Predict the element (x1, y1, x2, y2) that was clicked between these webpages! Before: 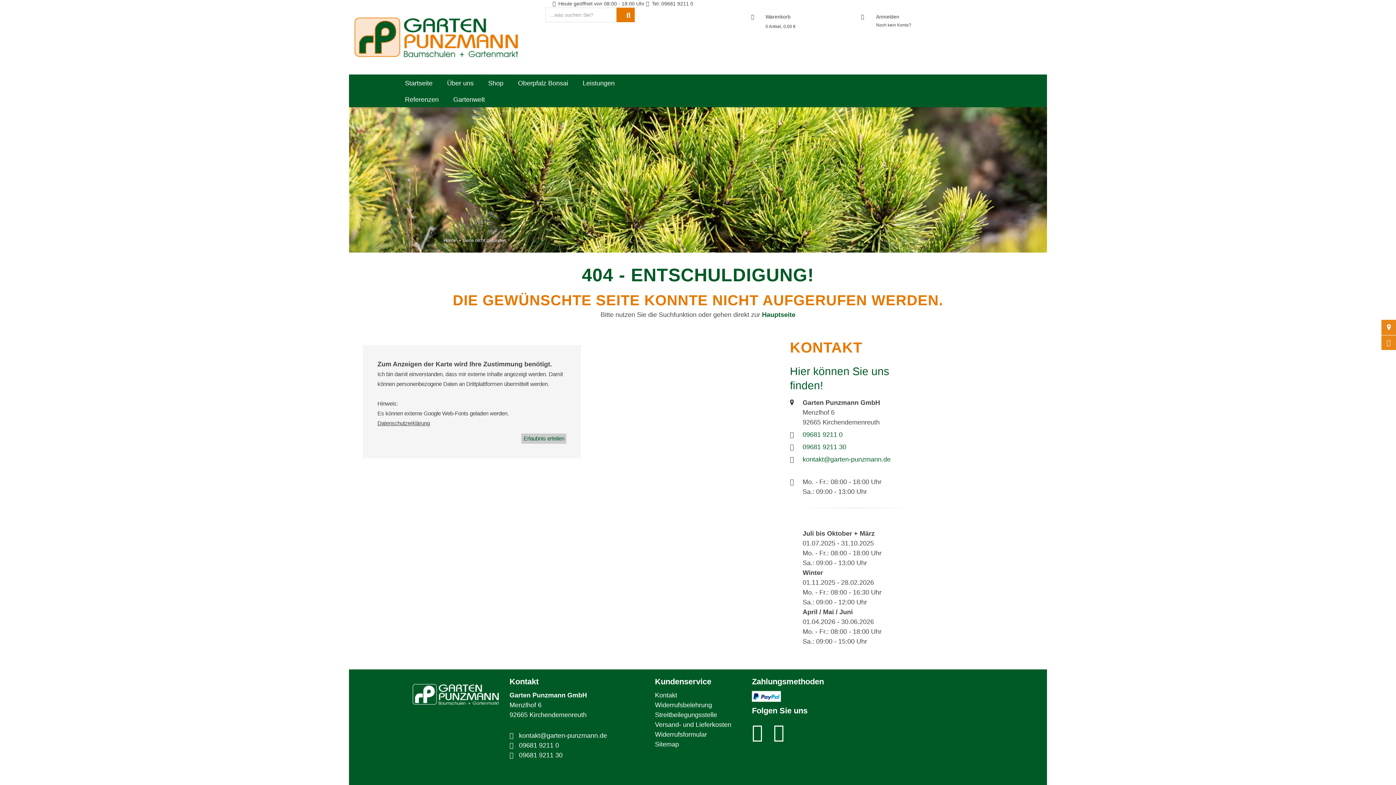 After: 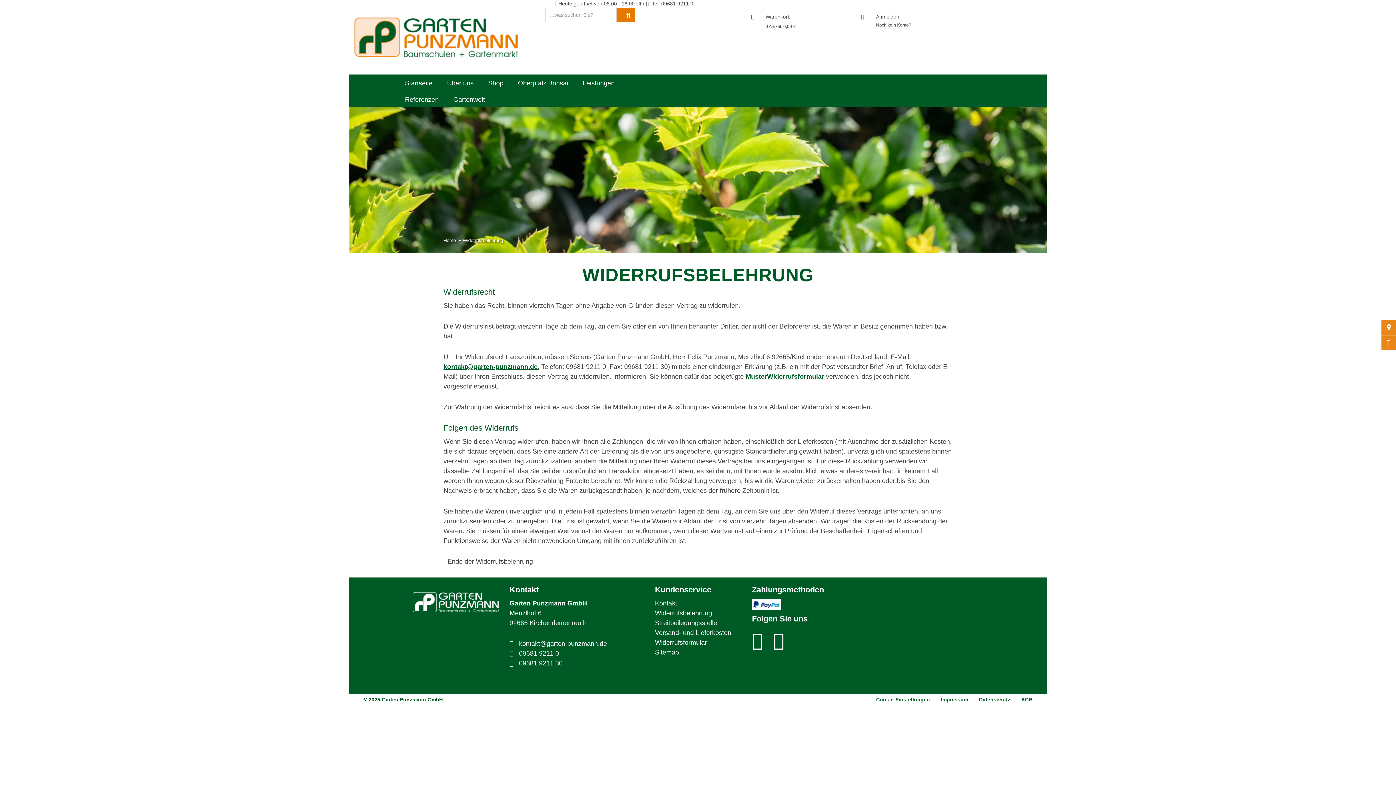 Action: label: Widerrufsbelehrung bbox: (655, 701, 712, 709)